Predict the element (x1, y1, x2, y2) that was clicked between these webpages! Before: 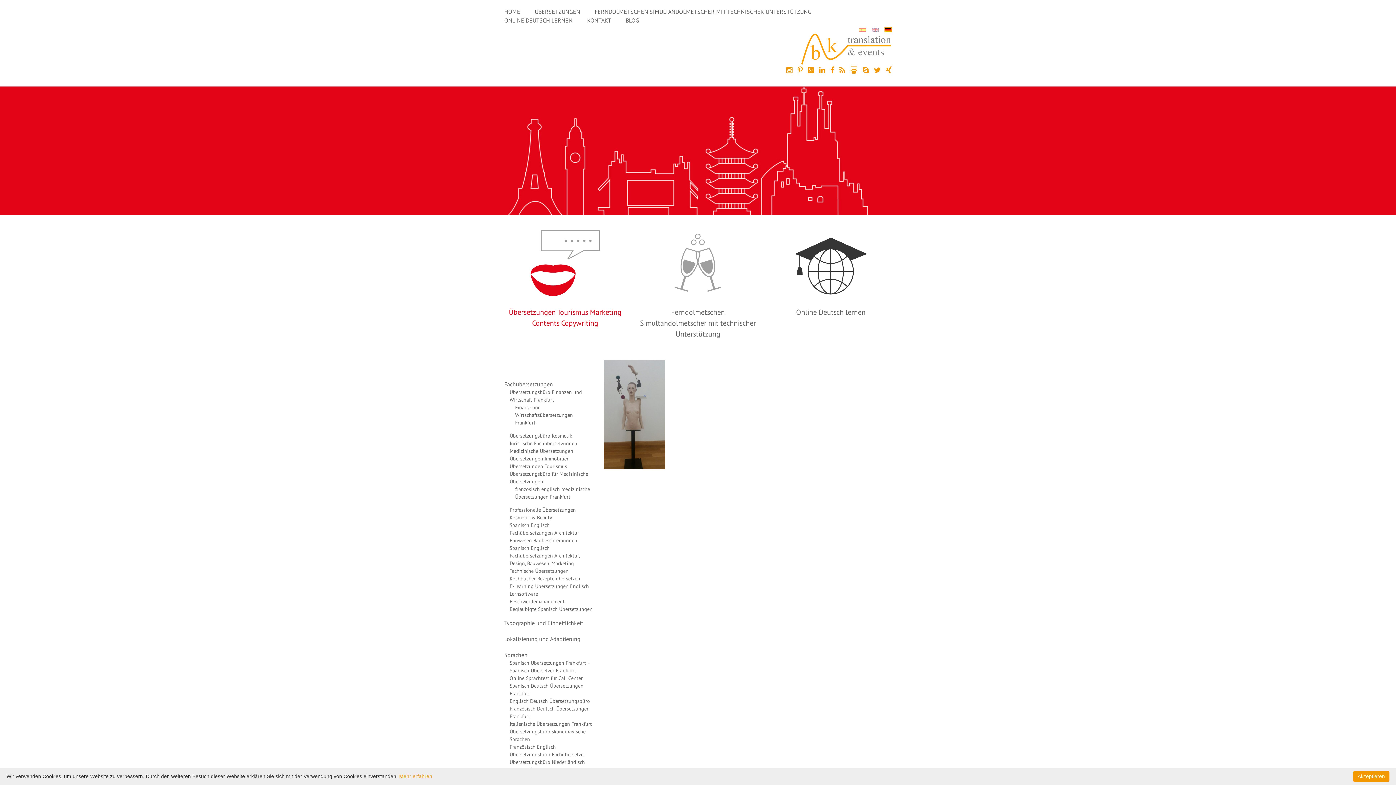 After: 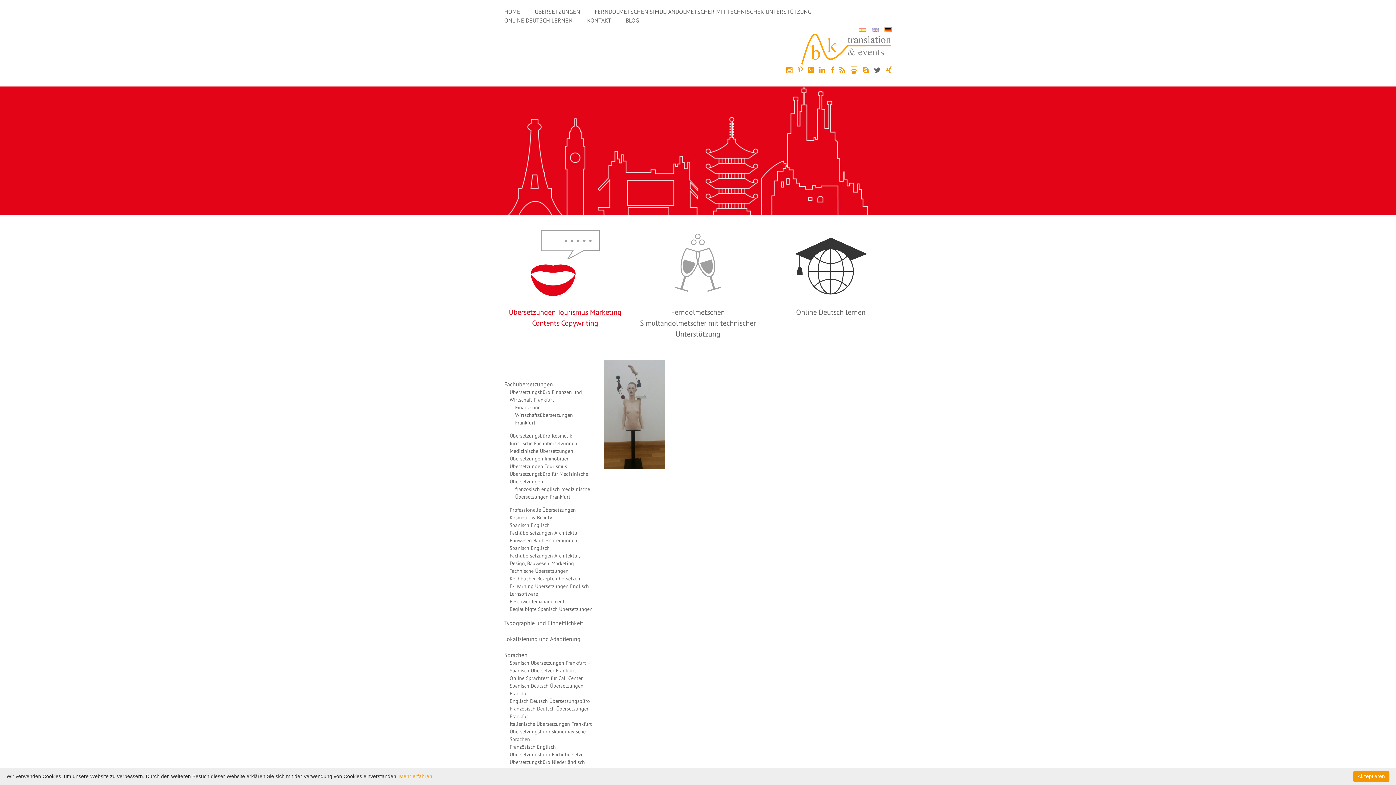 Action: bbox: (874, 65, 881, 74)